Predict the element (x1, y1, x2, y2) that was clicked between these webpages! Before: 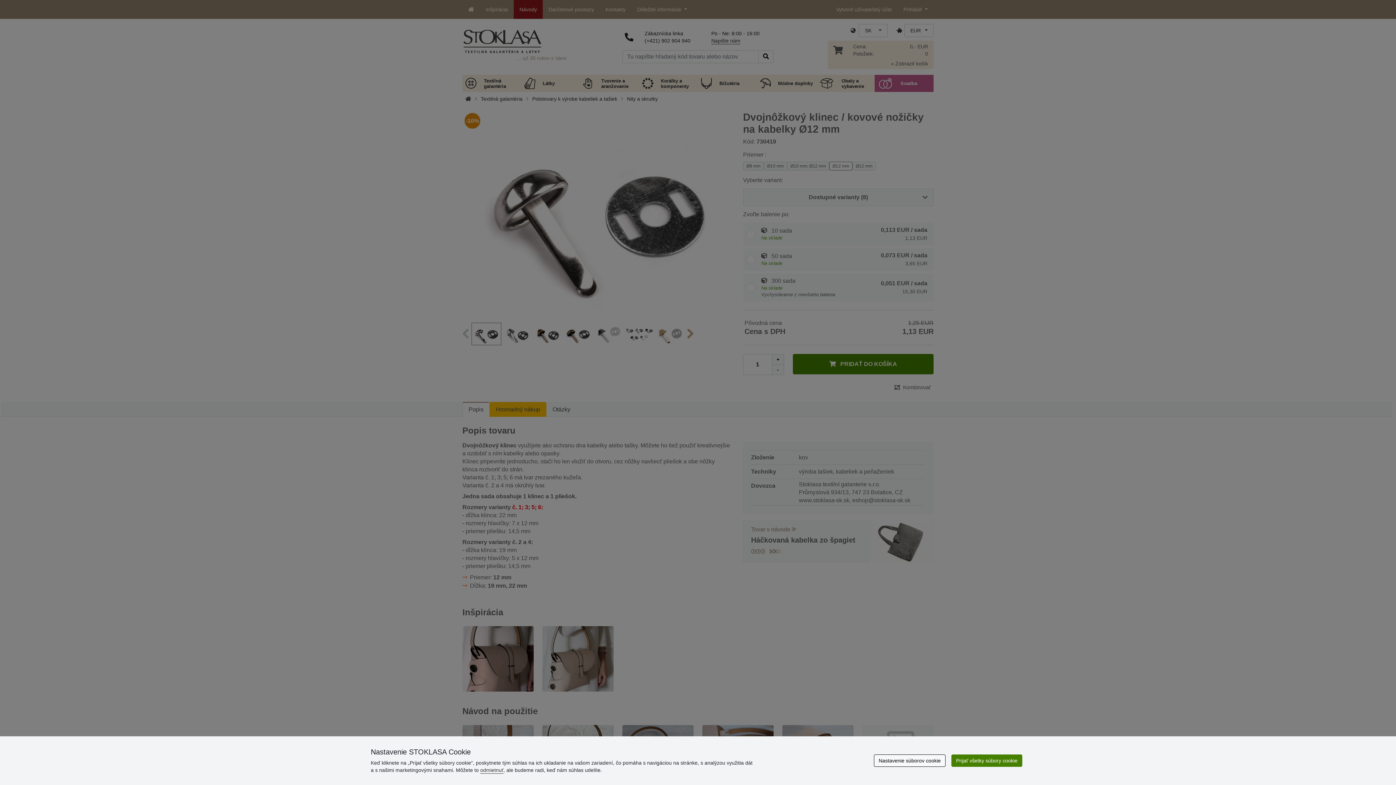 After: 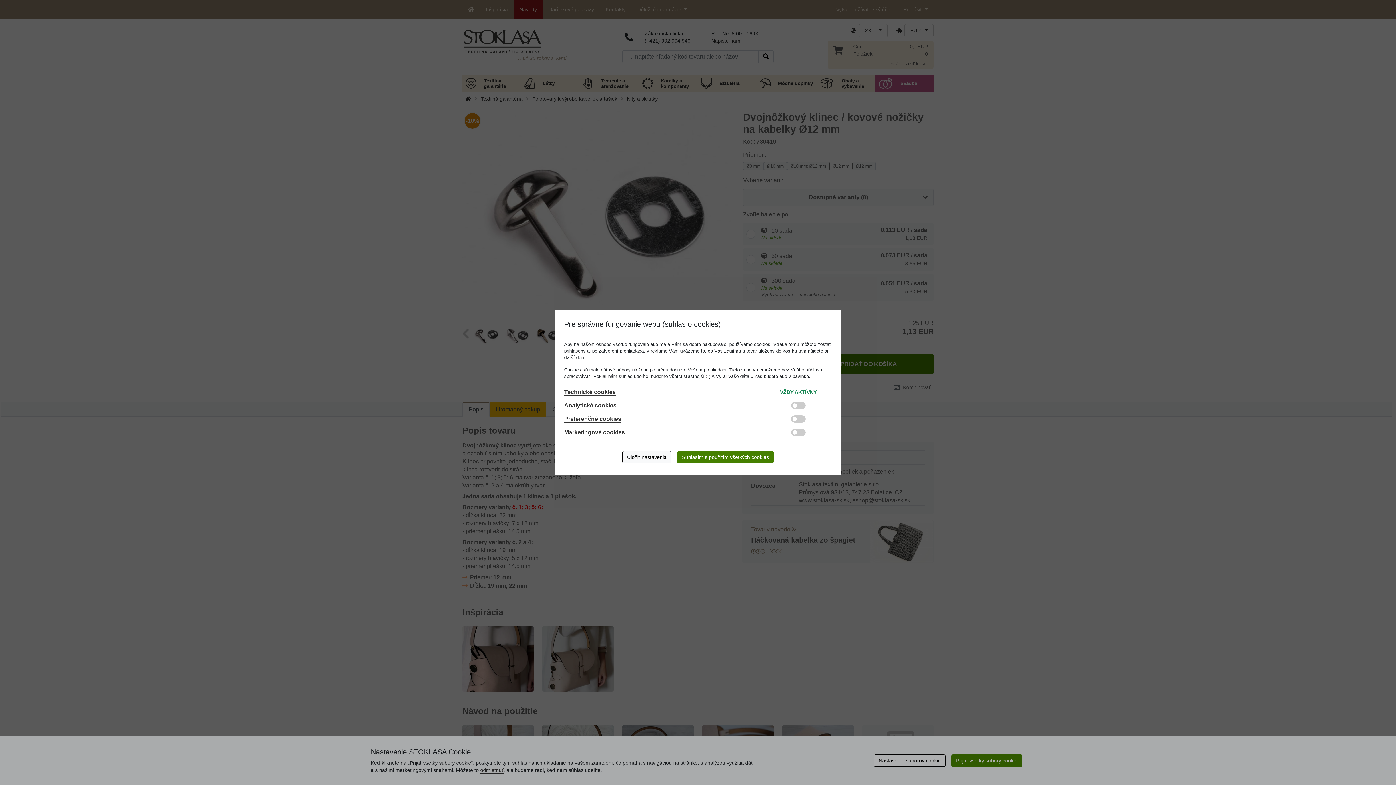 Action: bbox: (874, 754, 945, 767) label: Nastavenie súborov cookie